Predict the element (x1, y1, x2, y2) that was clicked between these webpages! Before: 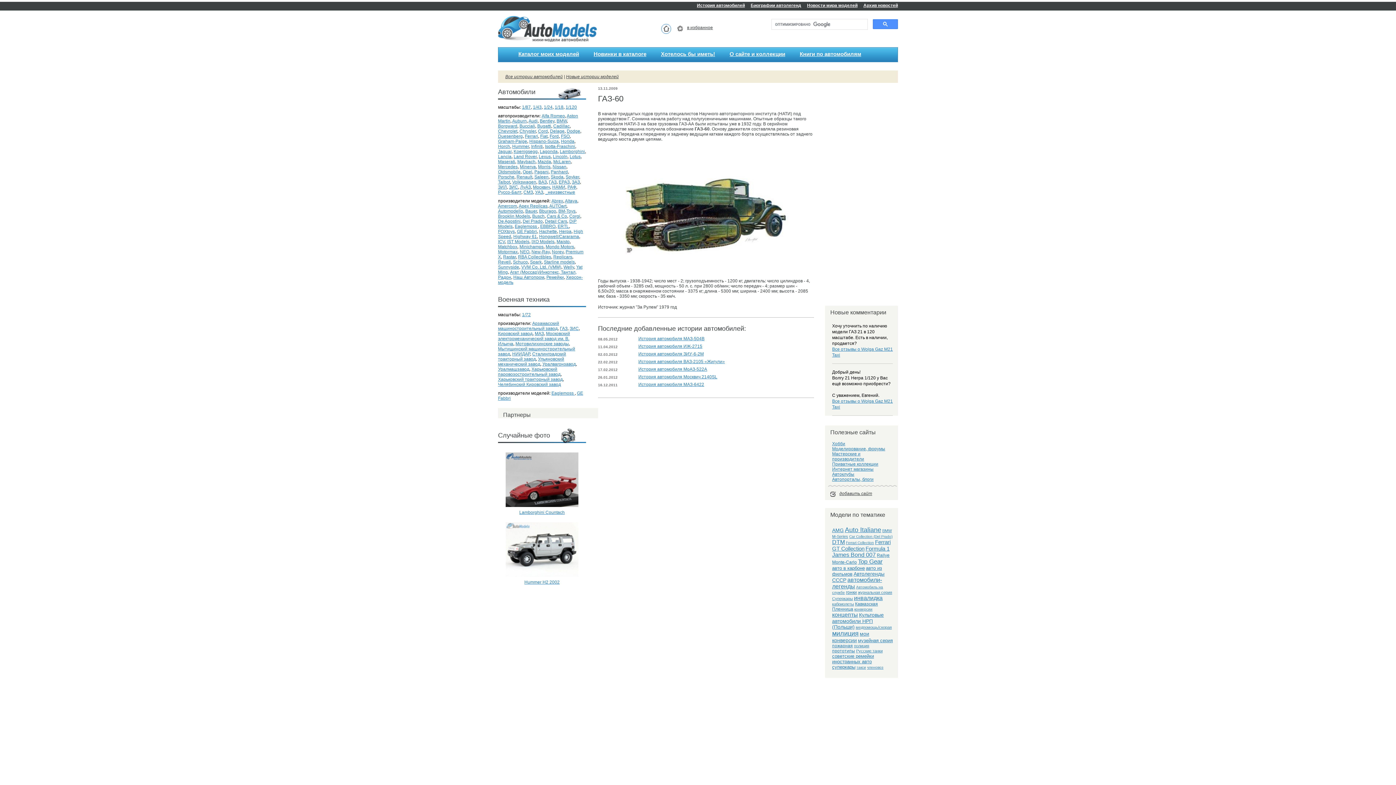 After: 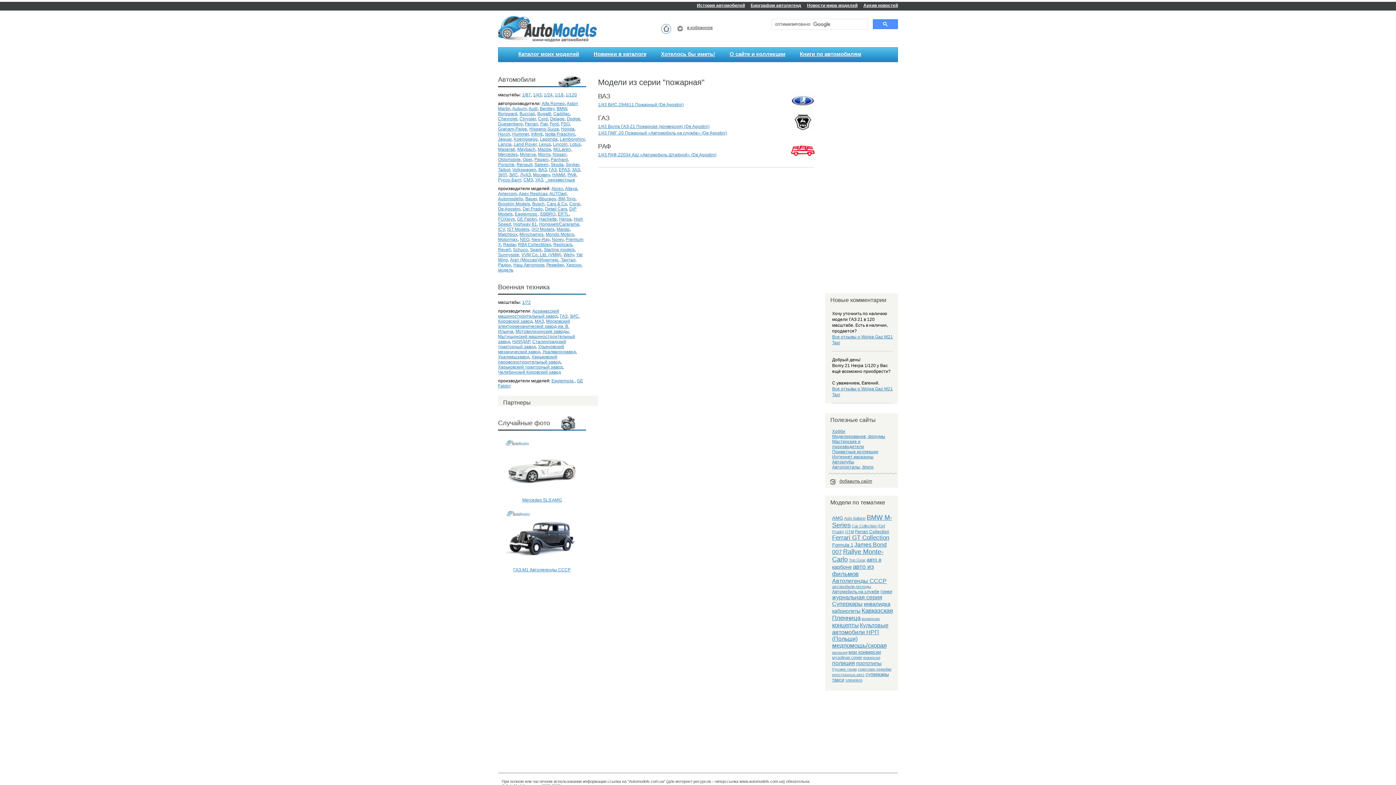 Action: bbox: (832, 643, 853, 648) label: пожарная